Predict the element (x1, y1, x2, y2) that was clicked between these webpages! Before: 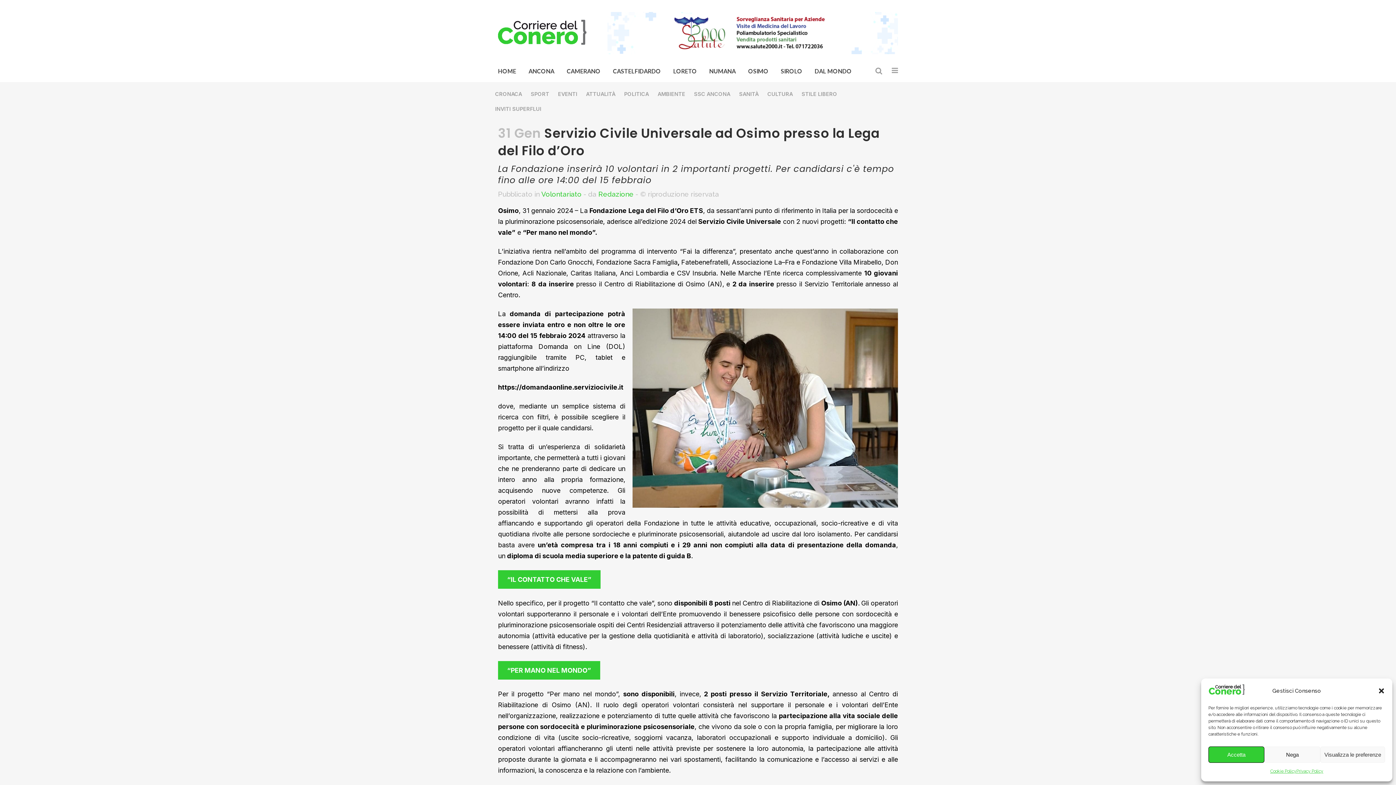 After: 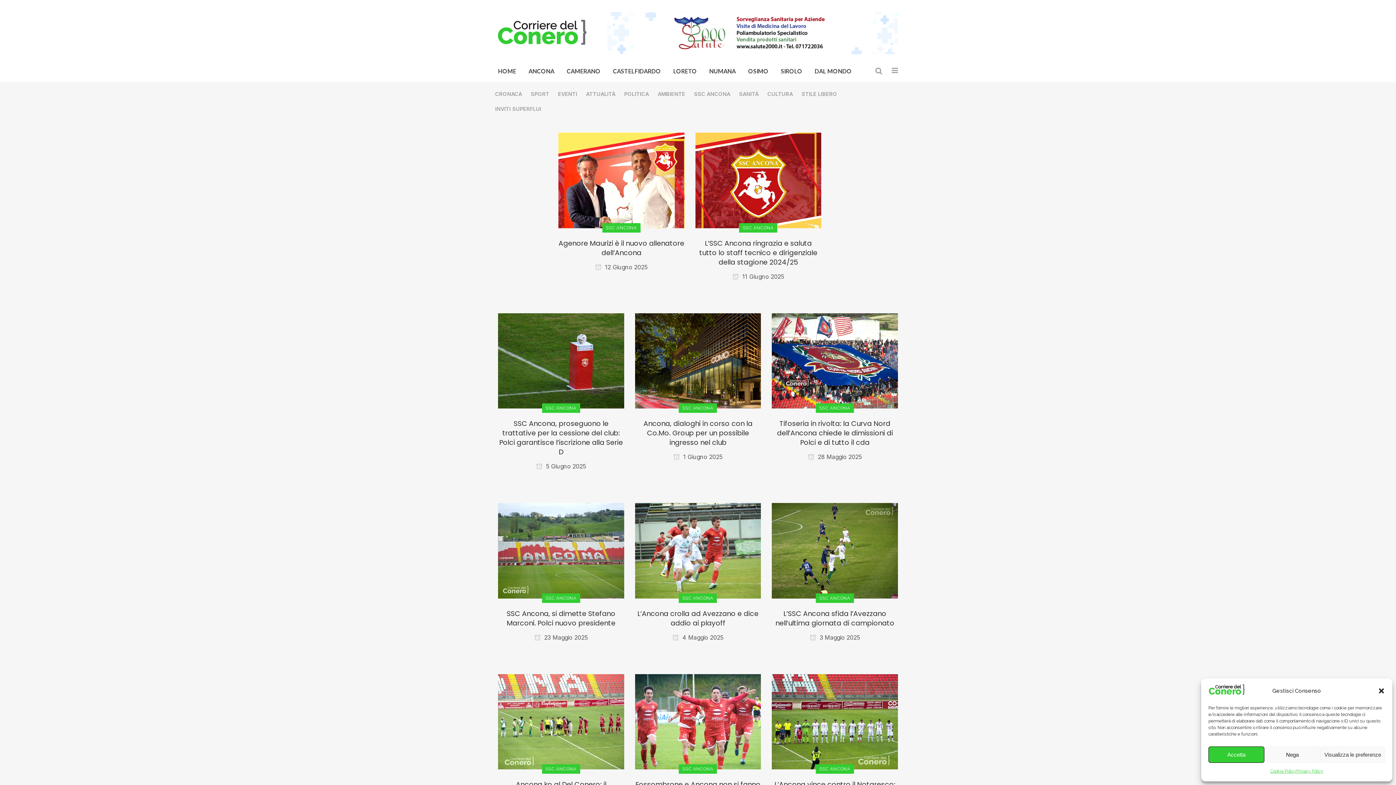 Action: label: SSC ANCONA bbox: (689, 90, 734, 97)